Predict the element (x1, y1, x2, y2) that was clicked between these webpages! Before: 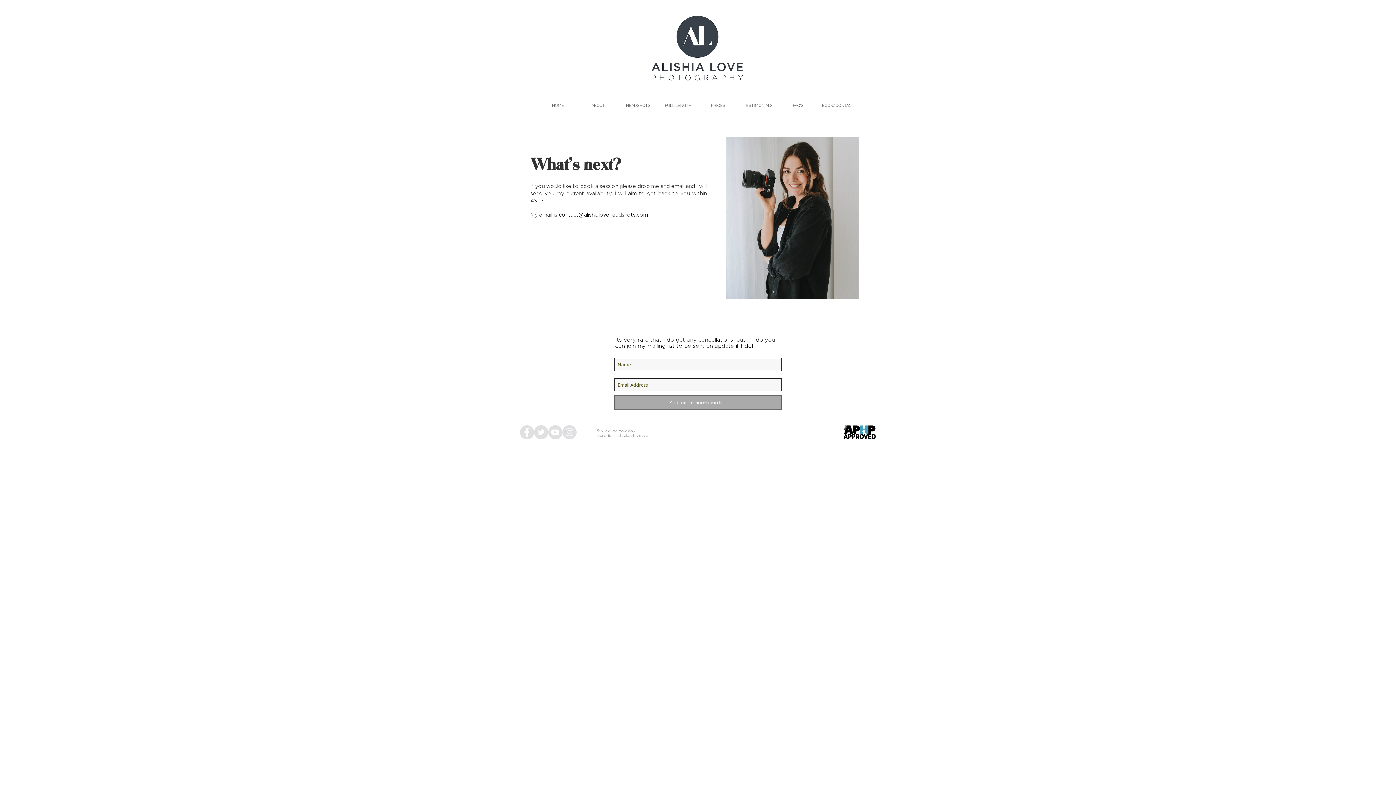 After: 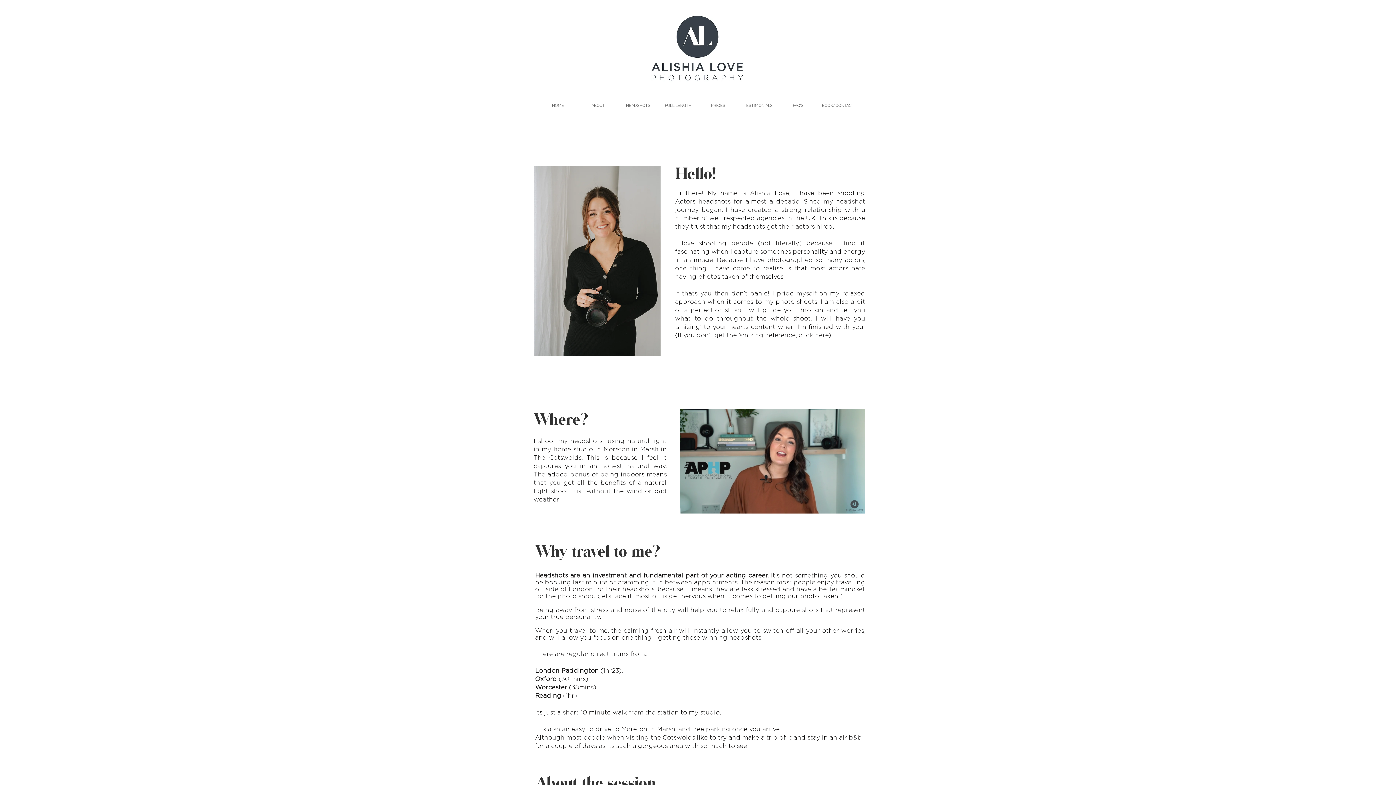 Action: bbox: (578, 102, 618, 109) label: ABOUT